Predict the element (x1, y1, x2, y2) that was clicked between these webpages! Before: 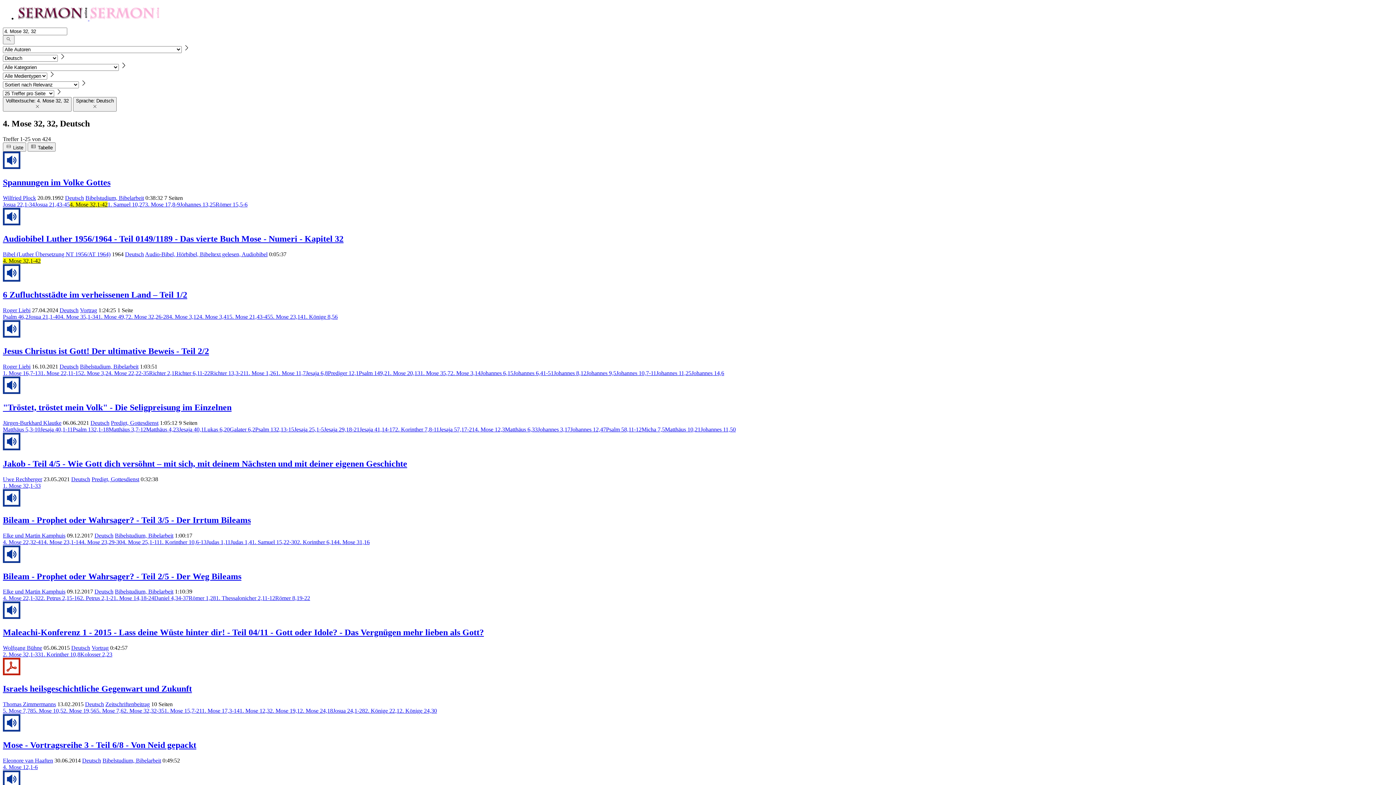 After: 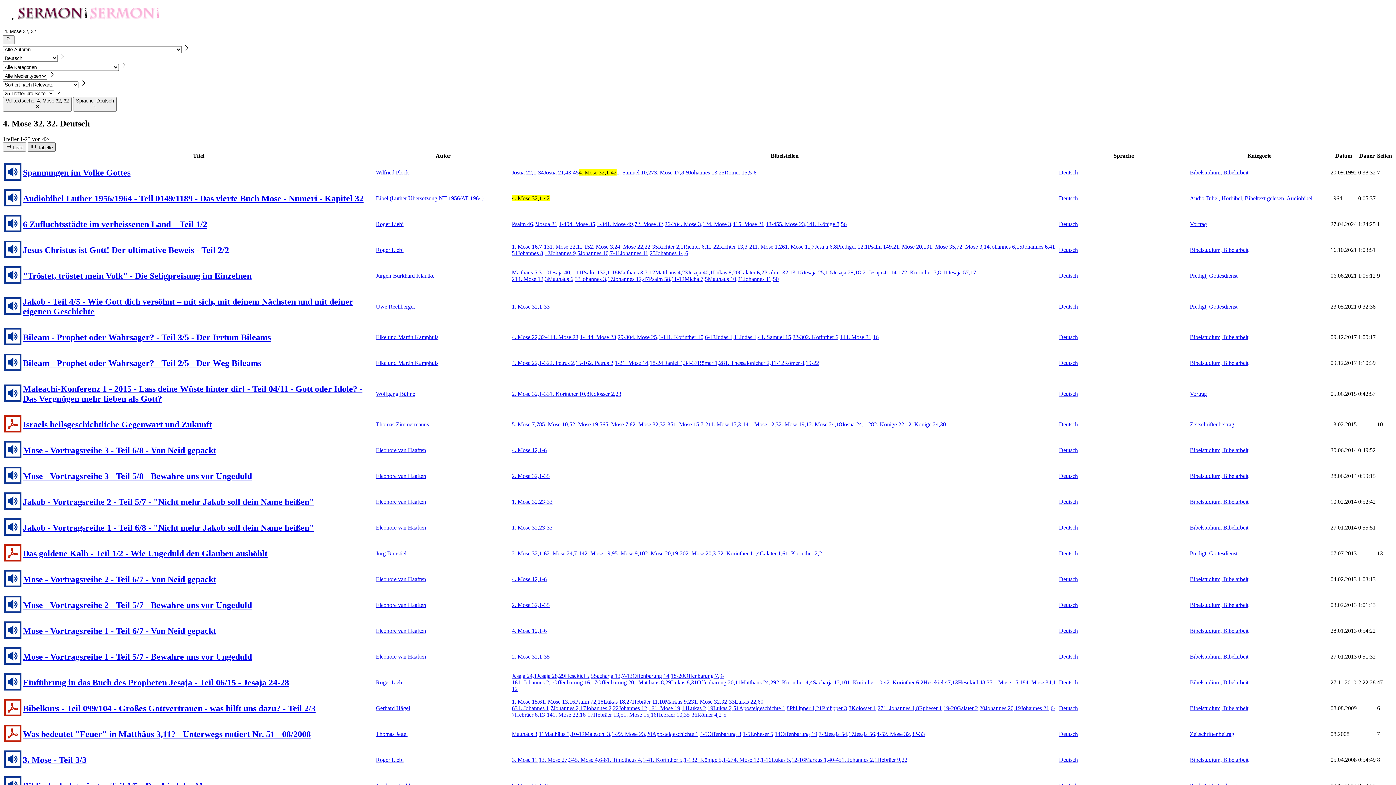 Action: bbox: (27, 142, 55, 151) label:  Tabelle